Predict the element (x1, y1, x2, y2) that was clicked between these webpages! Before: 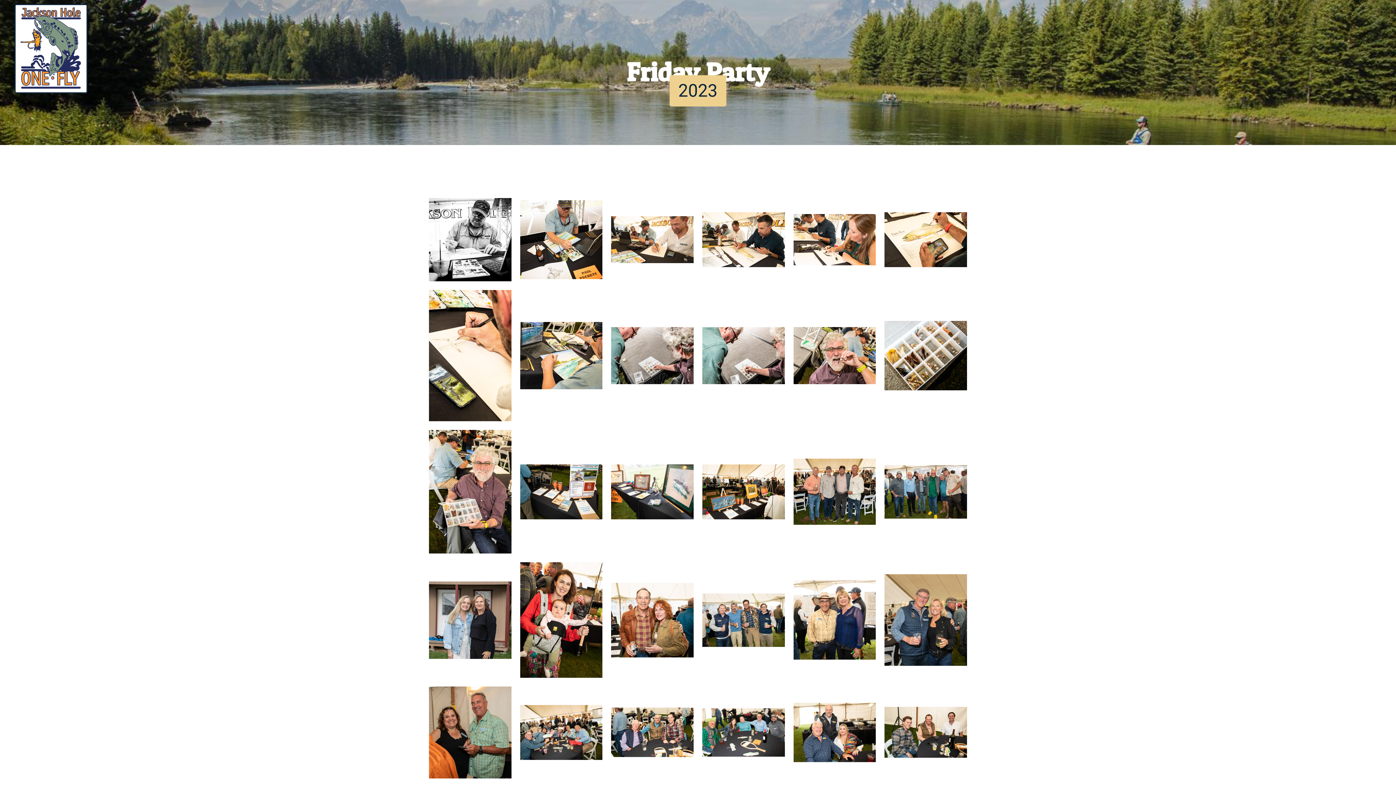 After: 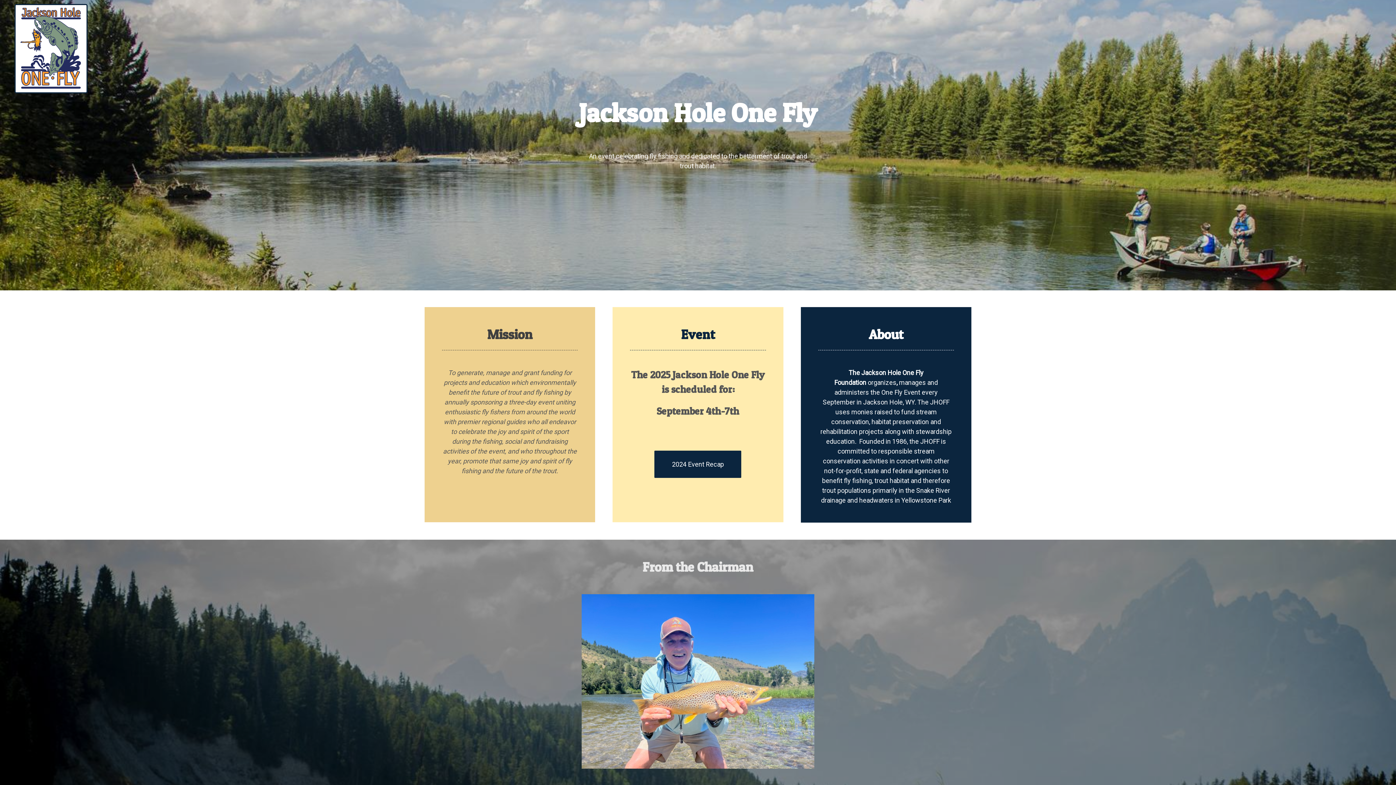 Action: bbox: (15, 75, 86, 82)